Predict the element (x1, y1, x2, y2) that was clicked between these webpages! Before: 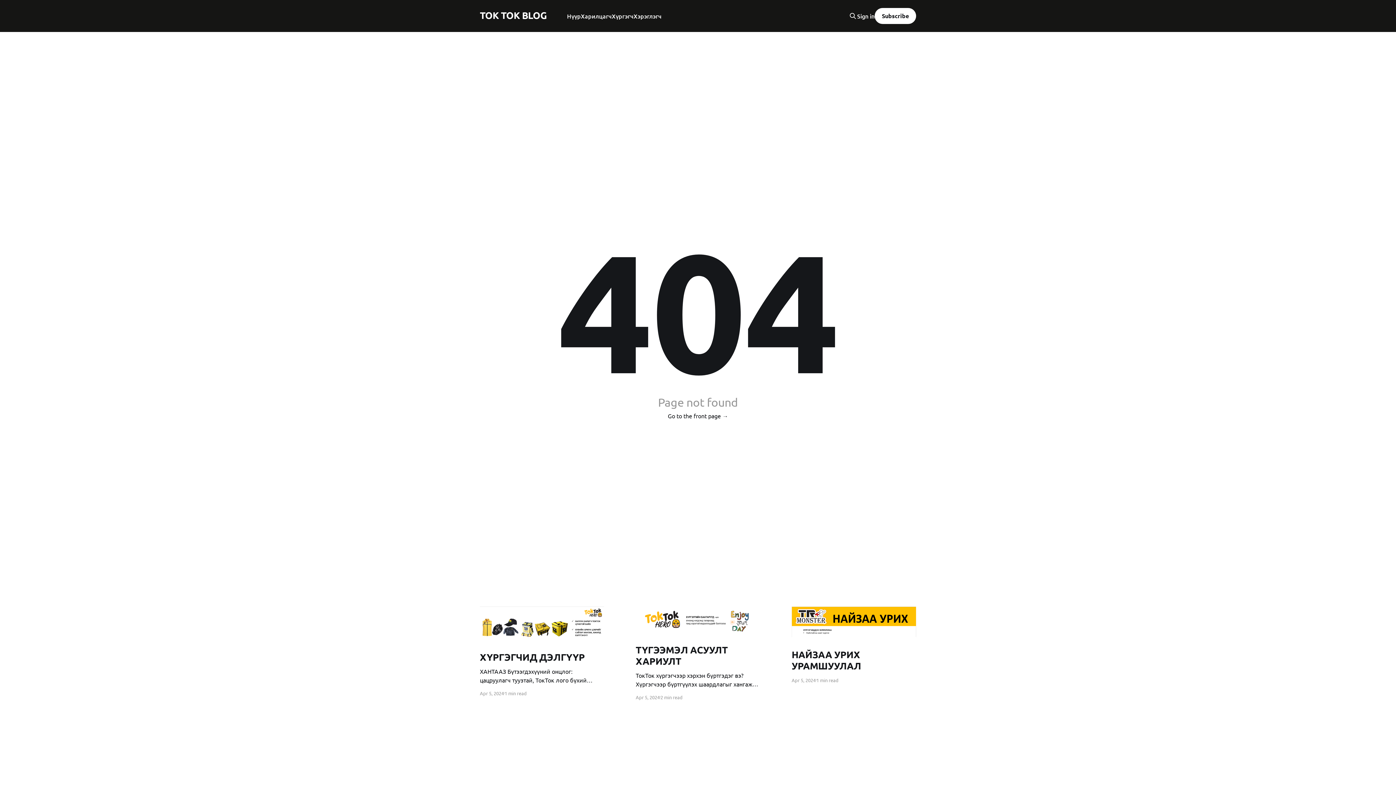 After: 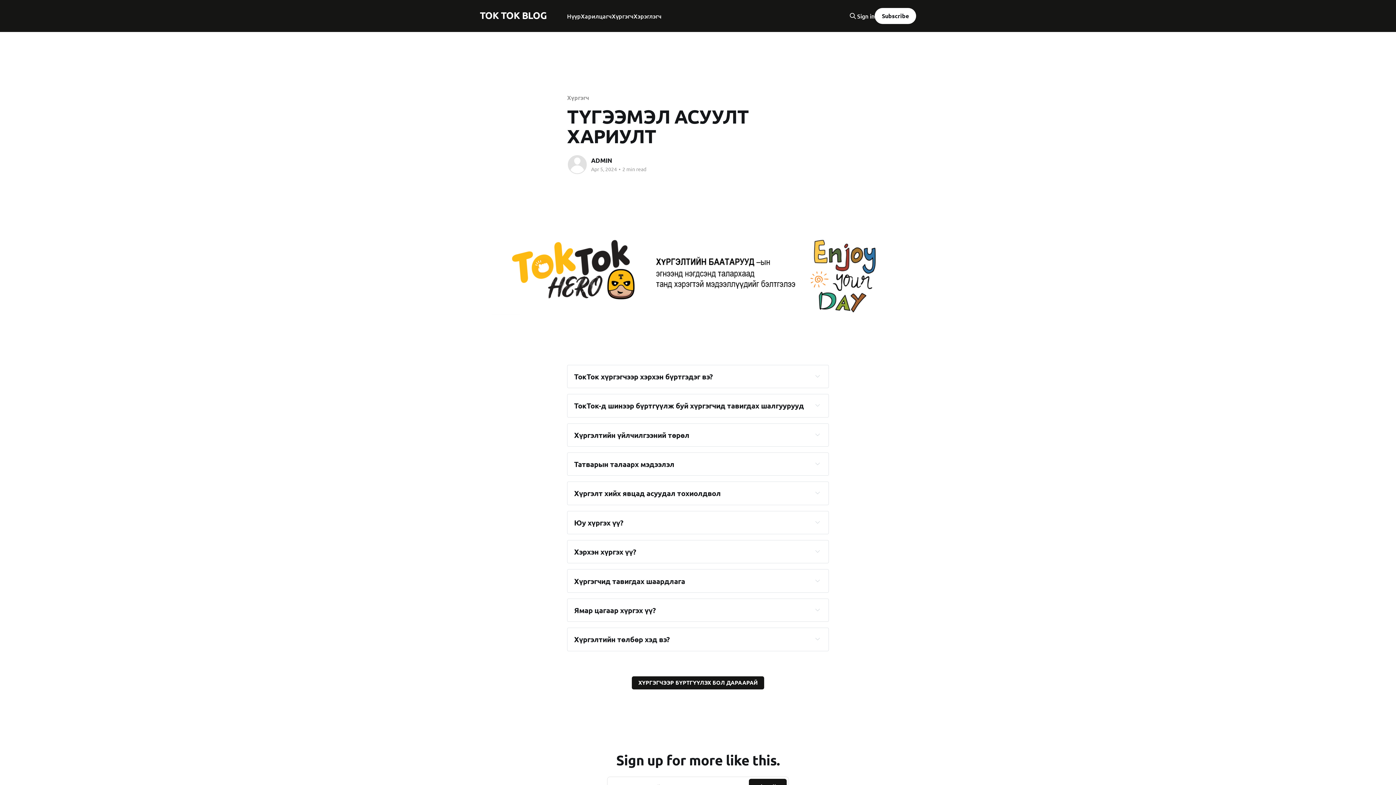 Action: bbox: (635, 606, 760, 632)